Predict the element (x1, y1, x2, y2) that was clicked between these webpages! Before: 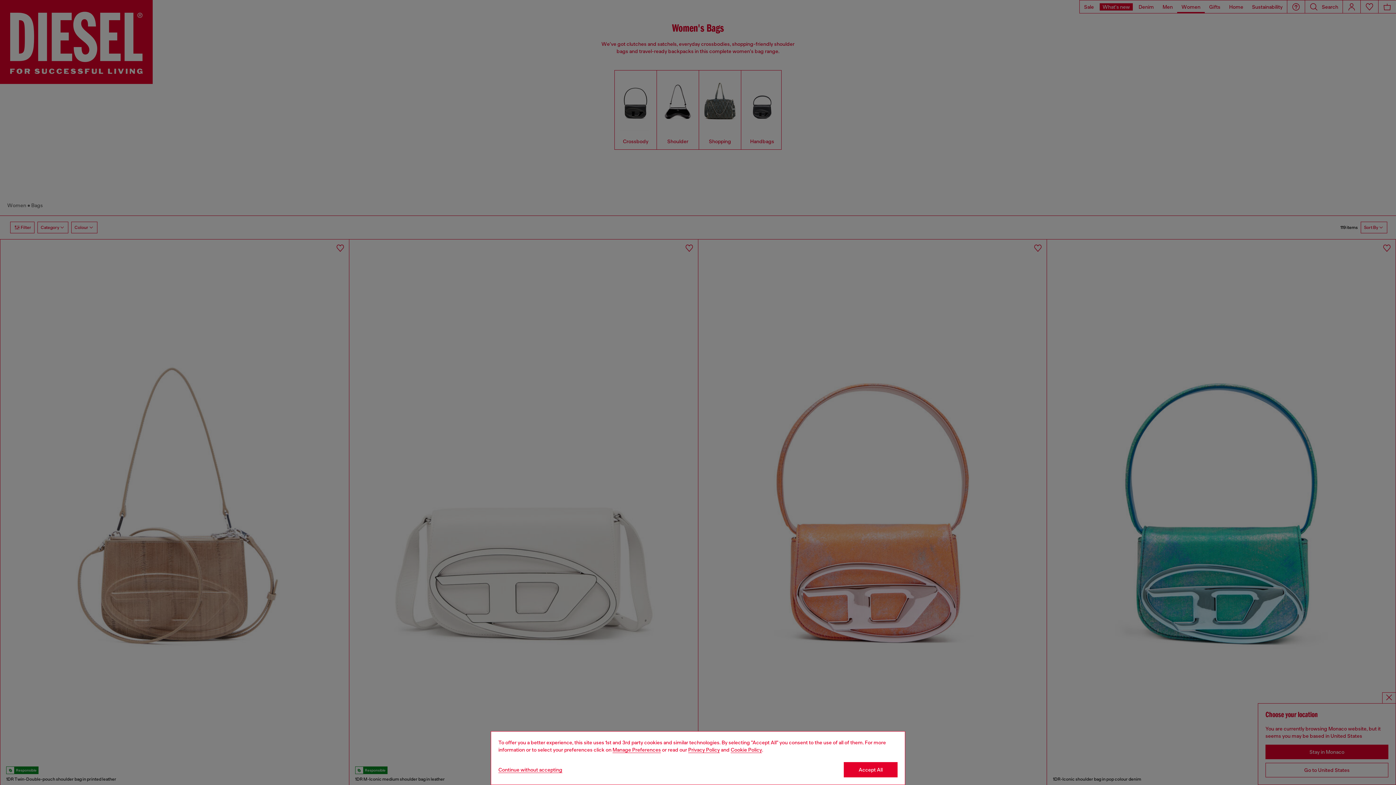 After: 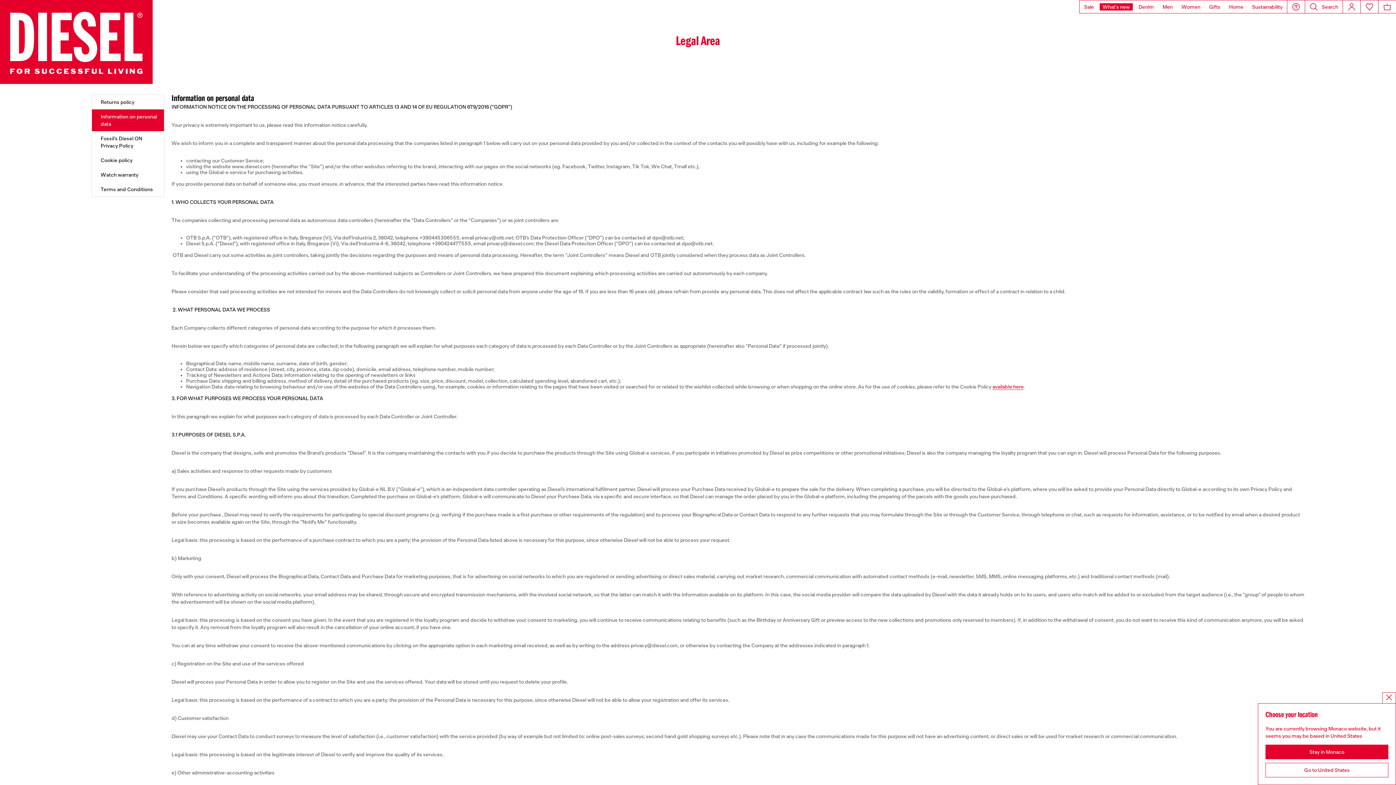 Action: bbox: (688, 747, 720, 753) label: privacy Policy